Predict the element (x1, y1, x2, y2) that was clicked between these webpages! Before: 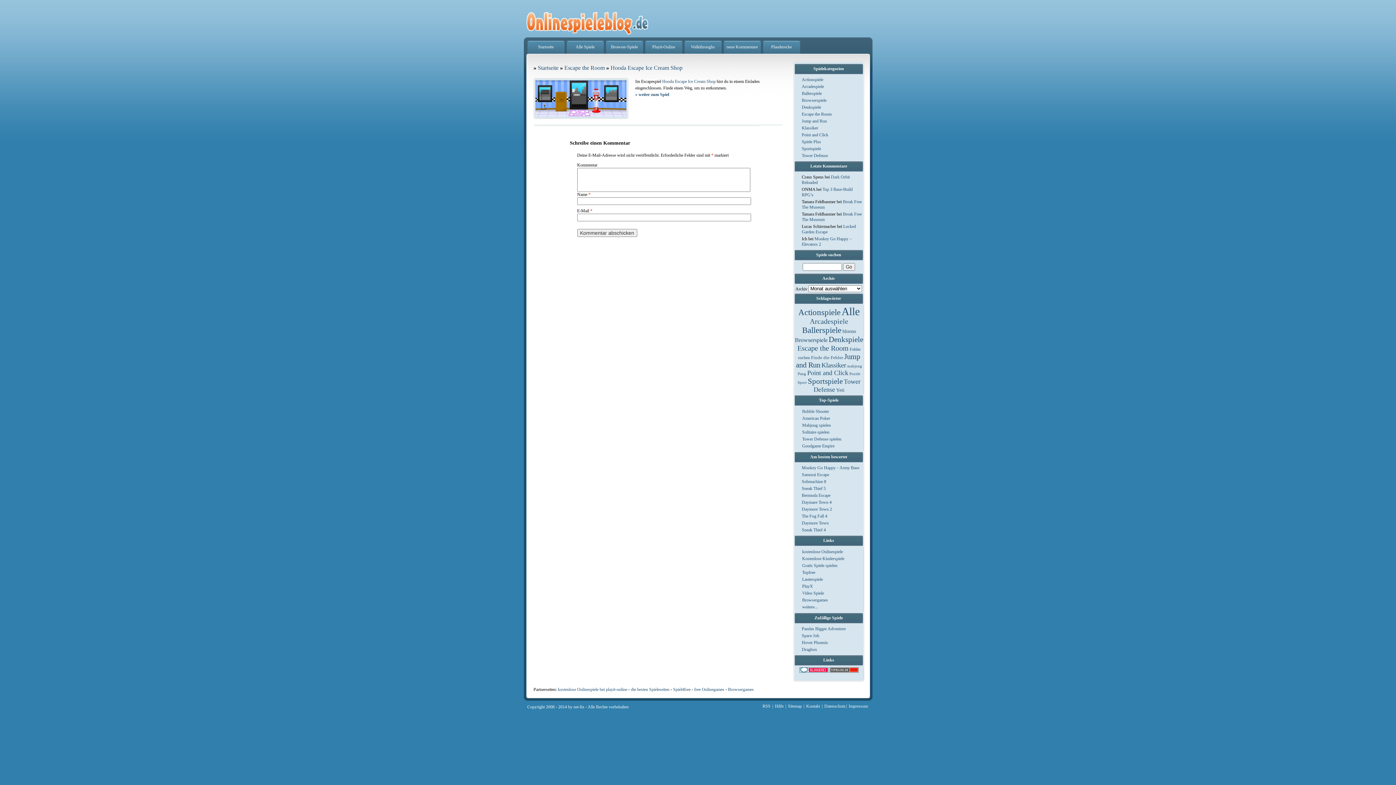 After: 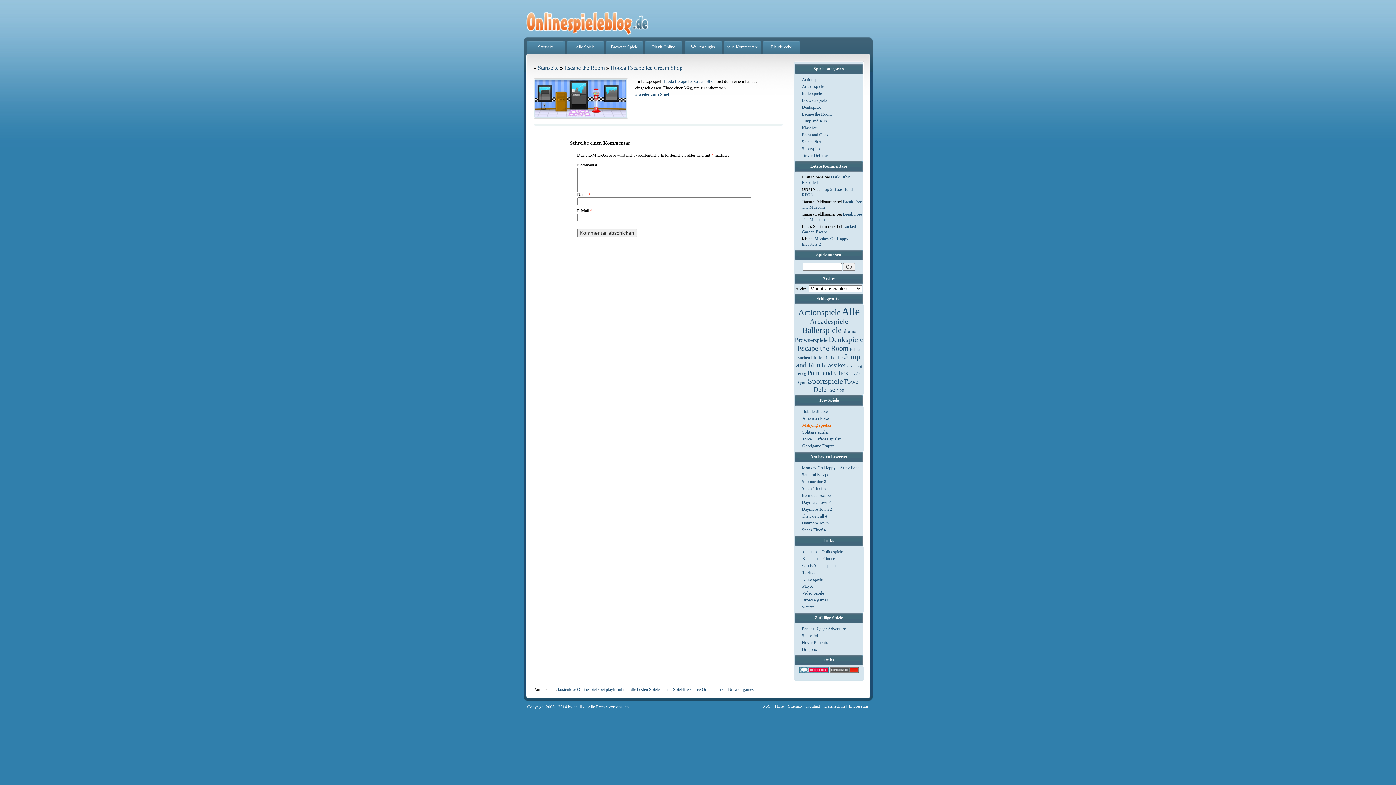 Action: bbox: (802, 422, 831, 428) label: Mahjong spielen